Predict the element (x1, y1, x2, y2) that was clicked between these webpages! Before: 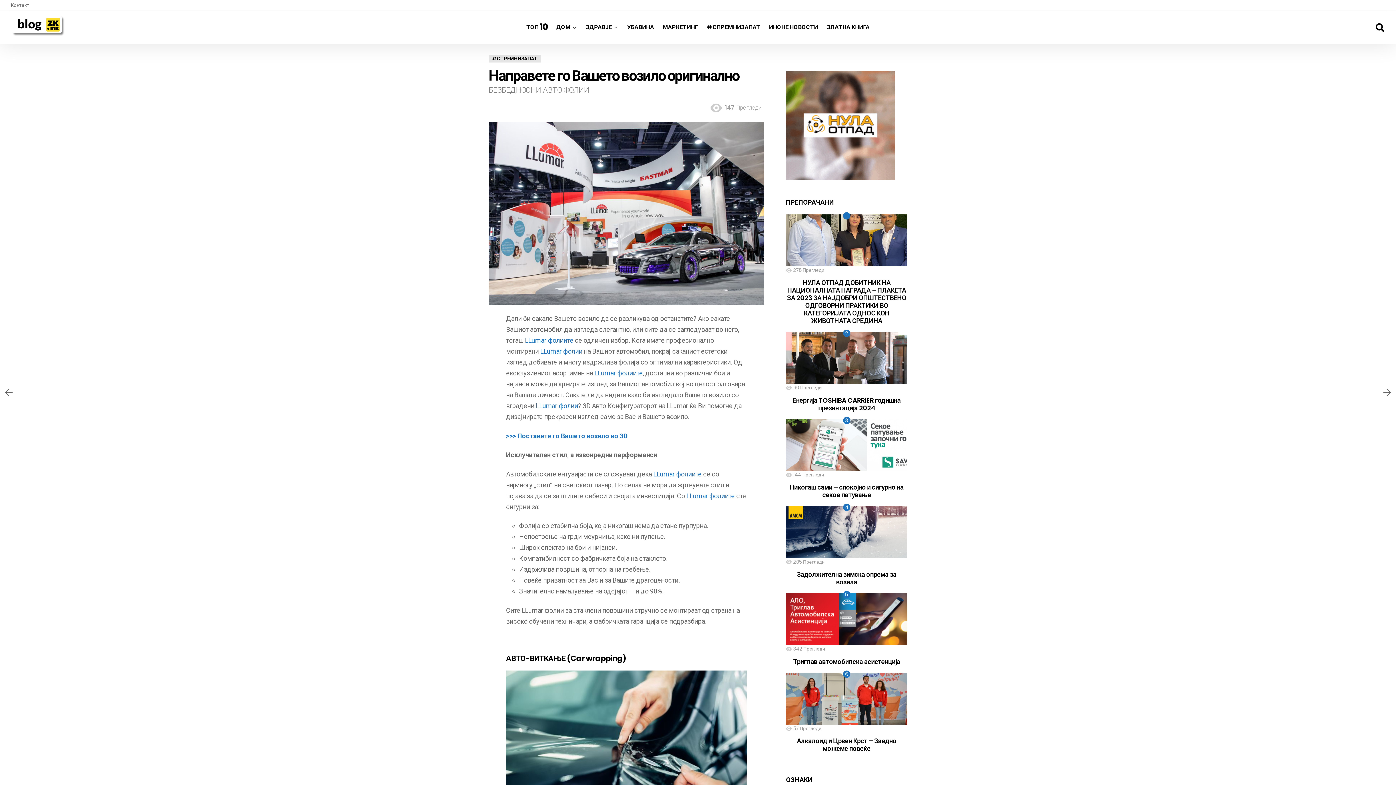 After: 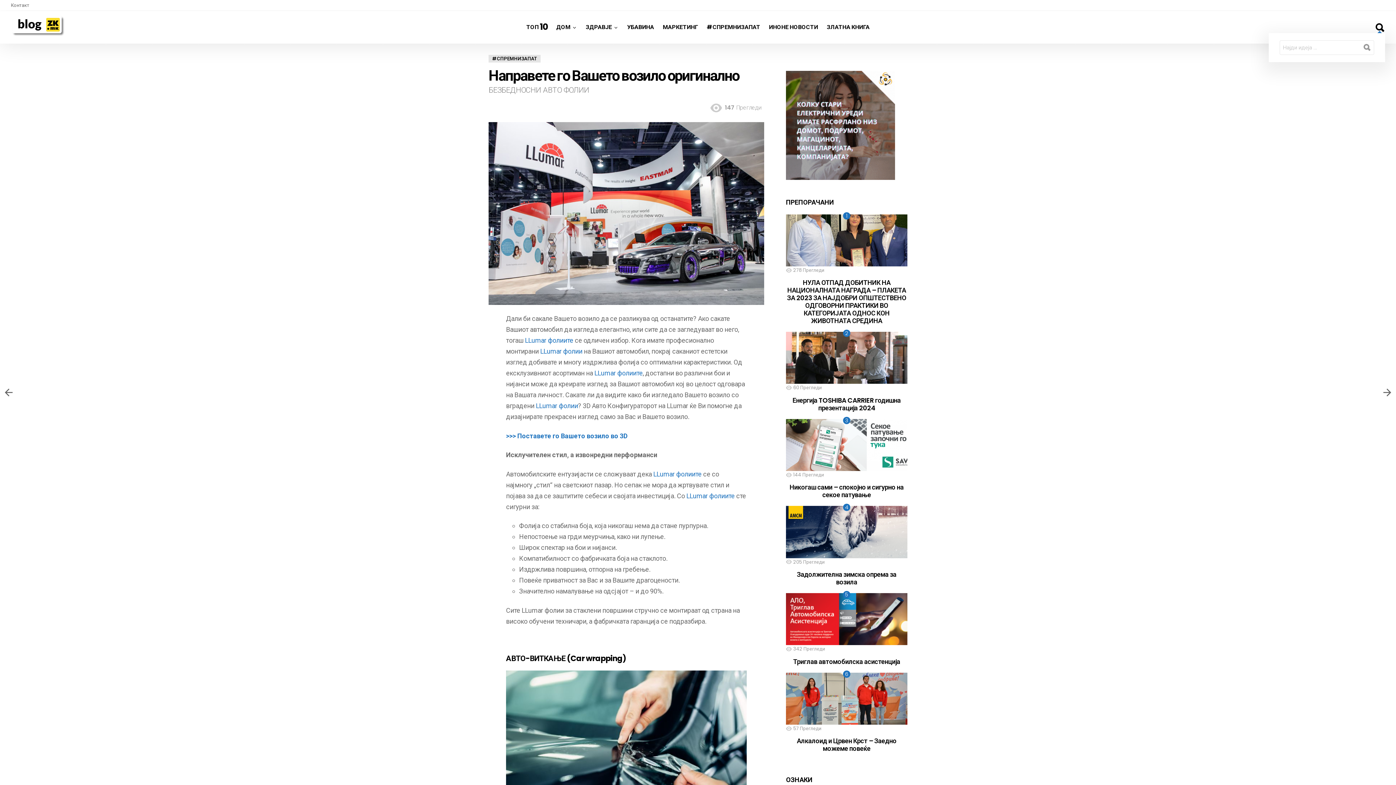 Action: bbox: (1374, 22, 1385, 32) label: БАРАЈ